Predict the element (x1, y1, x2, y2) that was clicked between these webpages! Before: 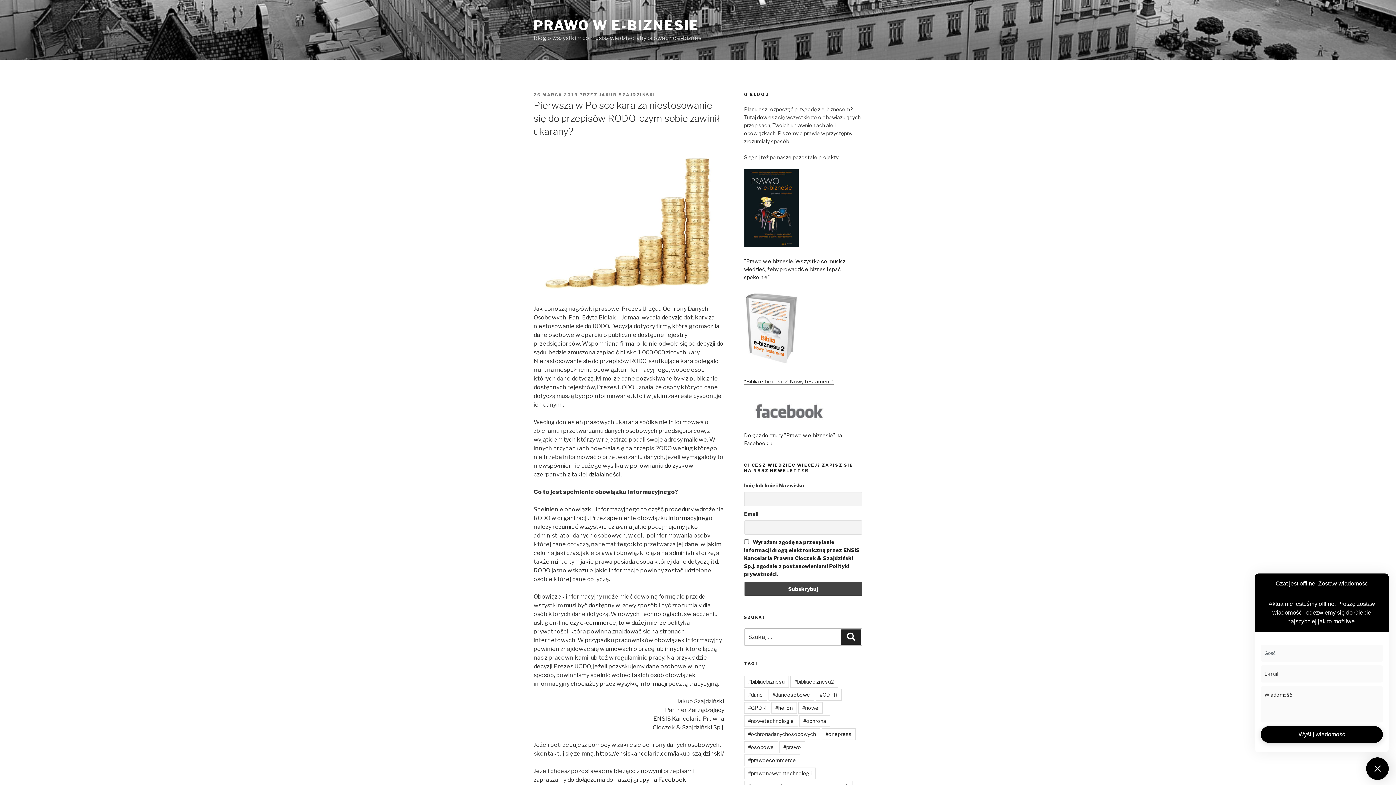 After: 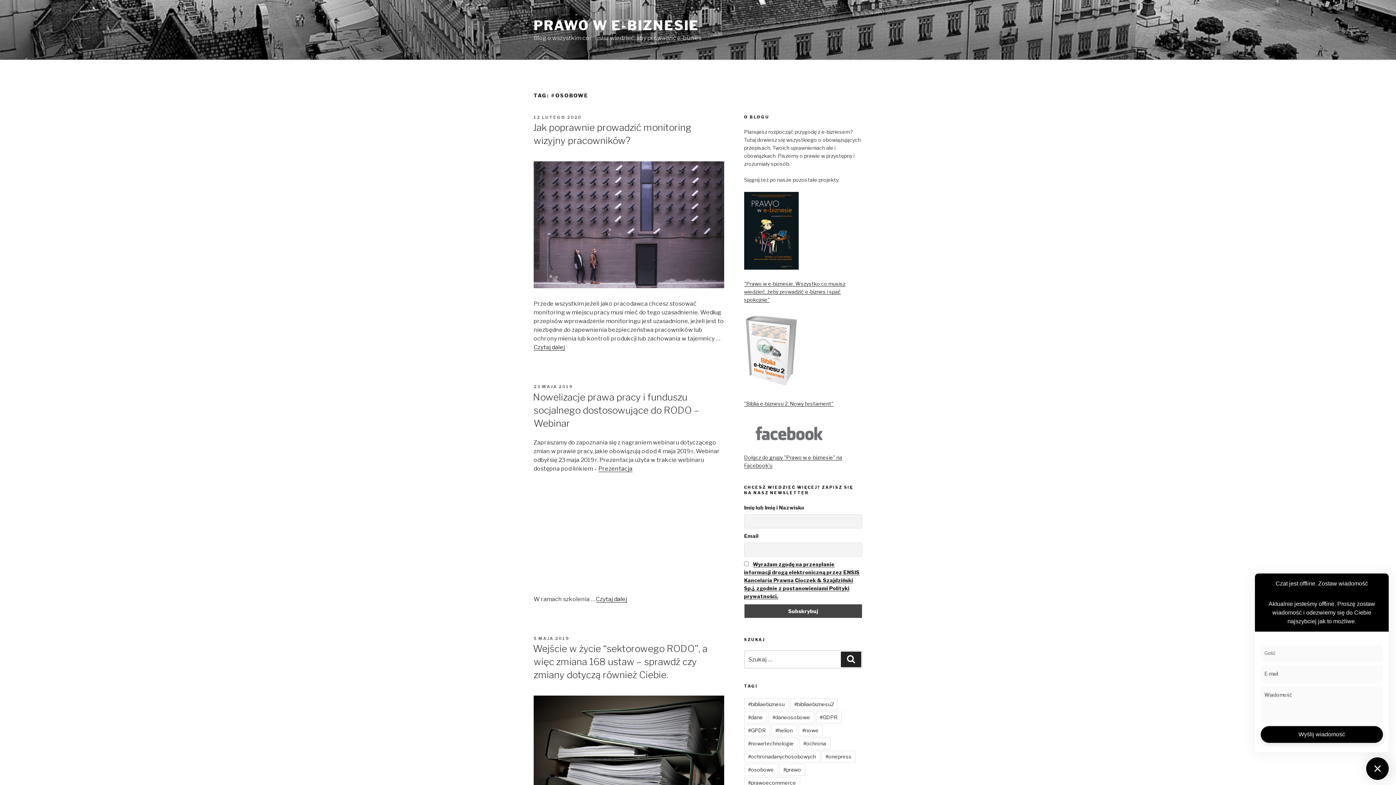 Action: label: #osobowe bbox: (744, 741, 778, 753)